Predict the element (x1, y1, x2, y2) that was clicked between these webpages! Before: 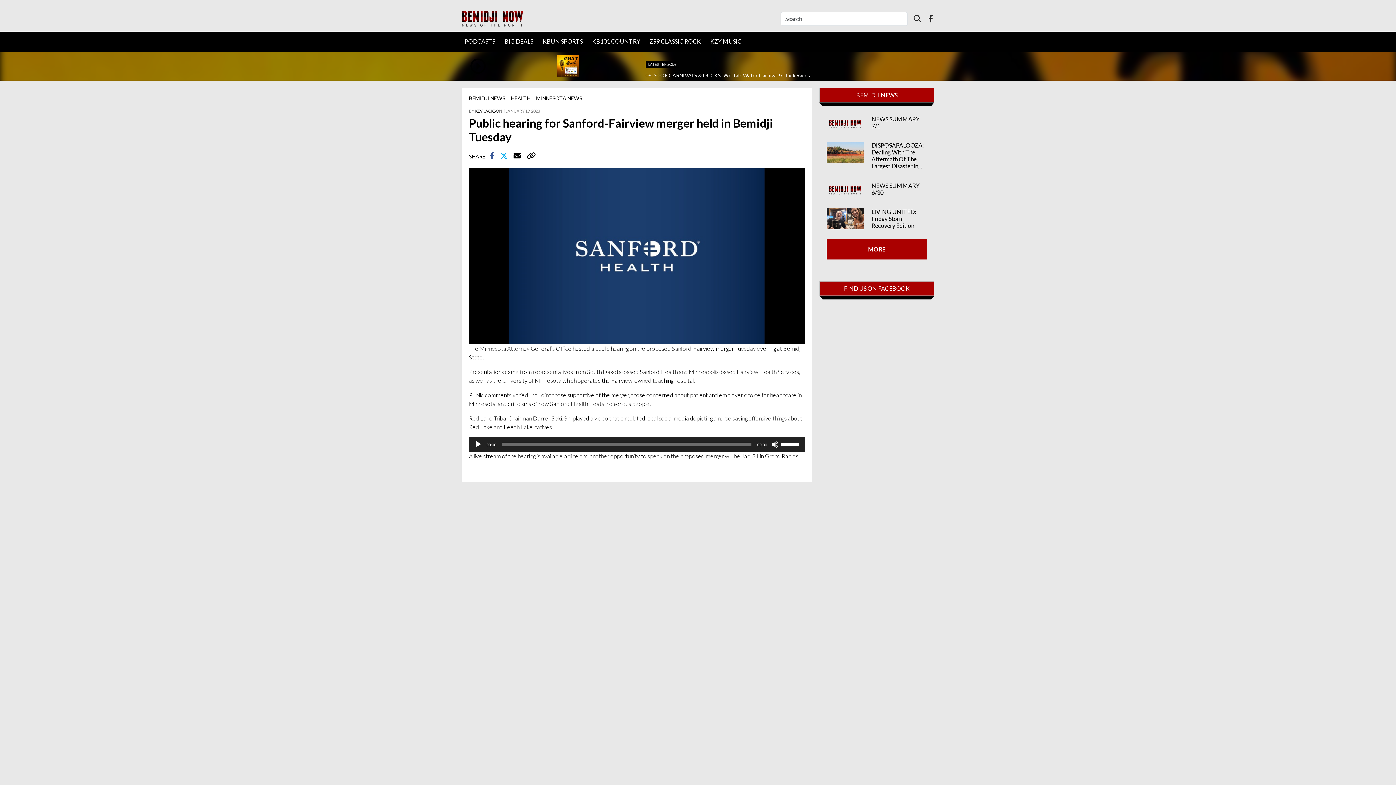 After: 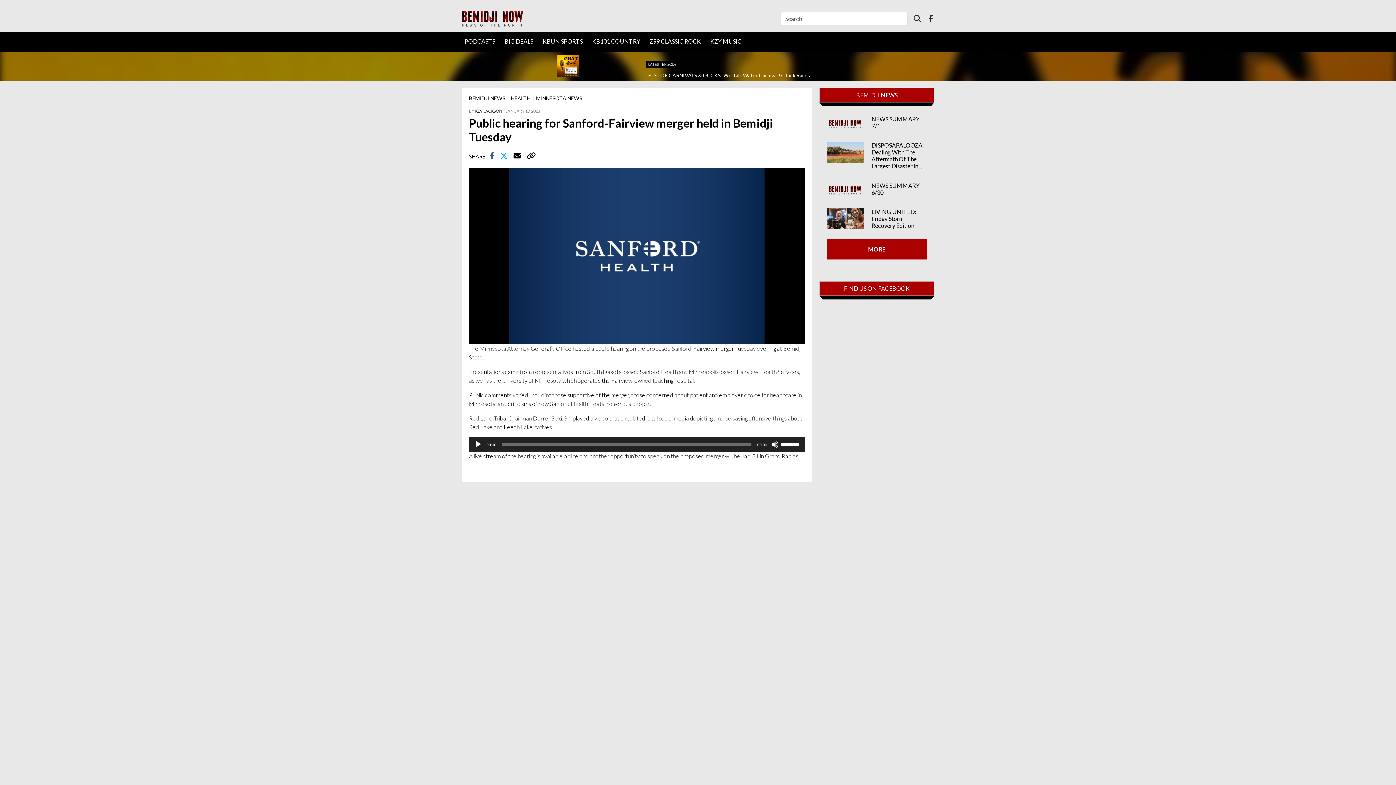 Action: label: Play bbox: (474, 441, 482, 448)